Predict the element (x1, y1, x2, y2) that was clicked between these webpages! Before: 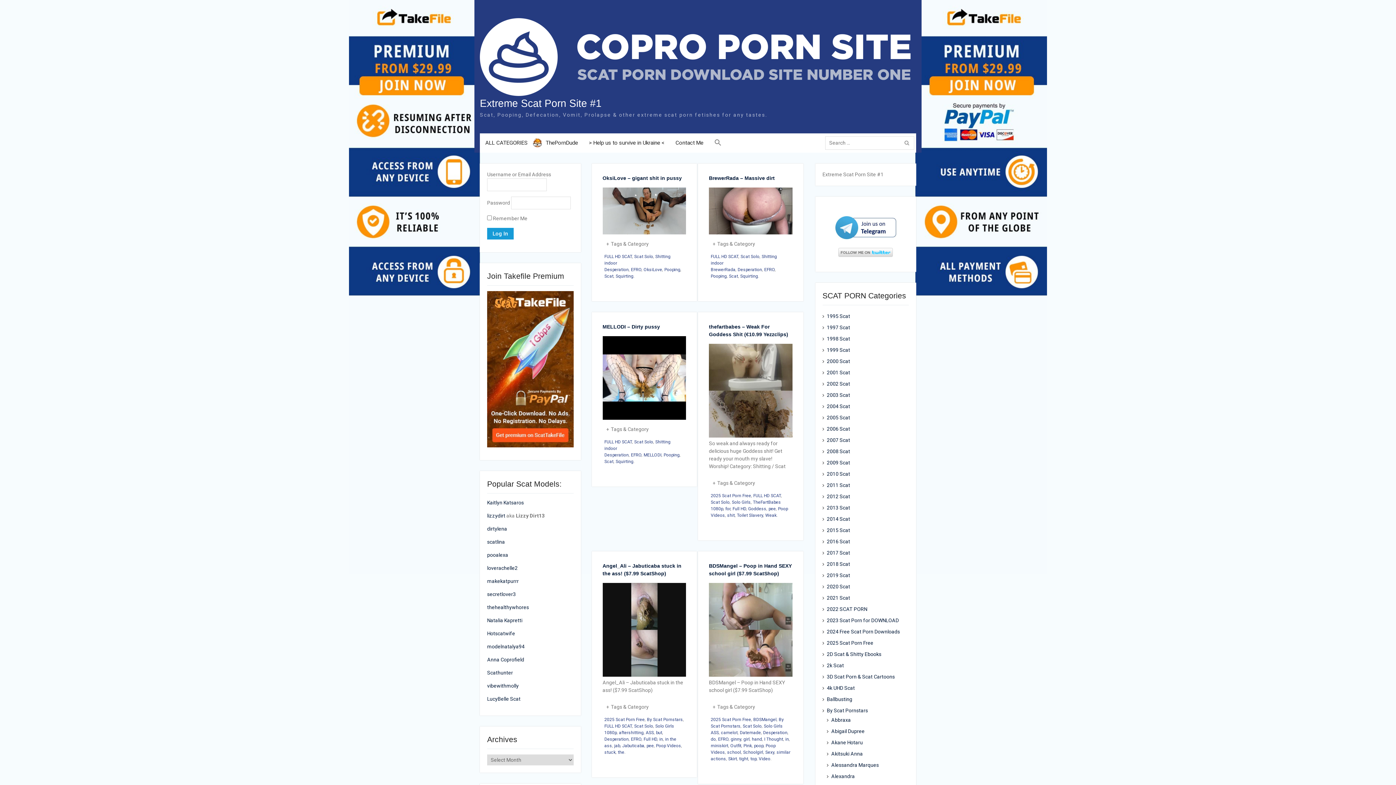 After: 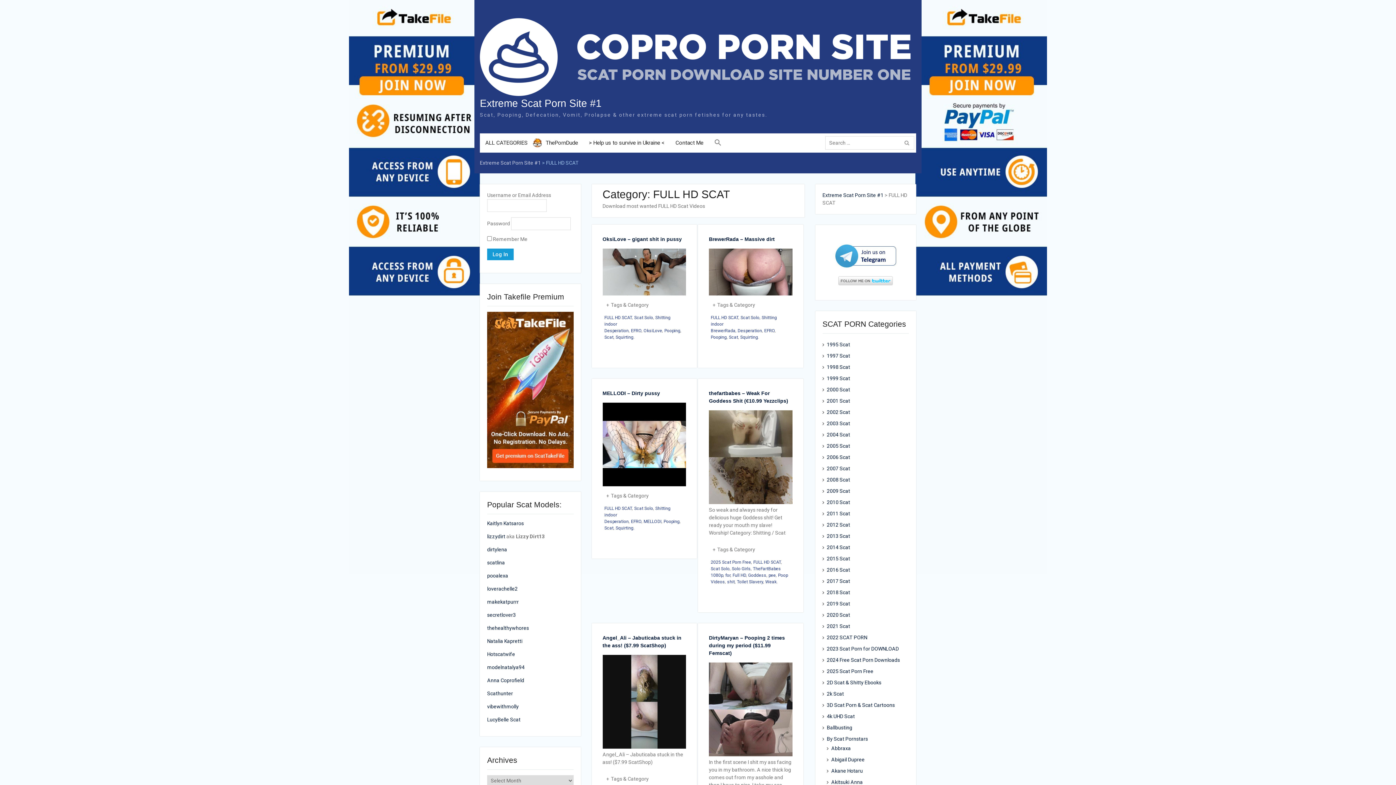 Action: bbox: (710, 254, 738, 259) label: FULL HD SCAT